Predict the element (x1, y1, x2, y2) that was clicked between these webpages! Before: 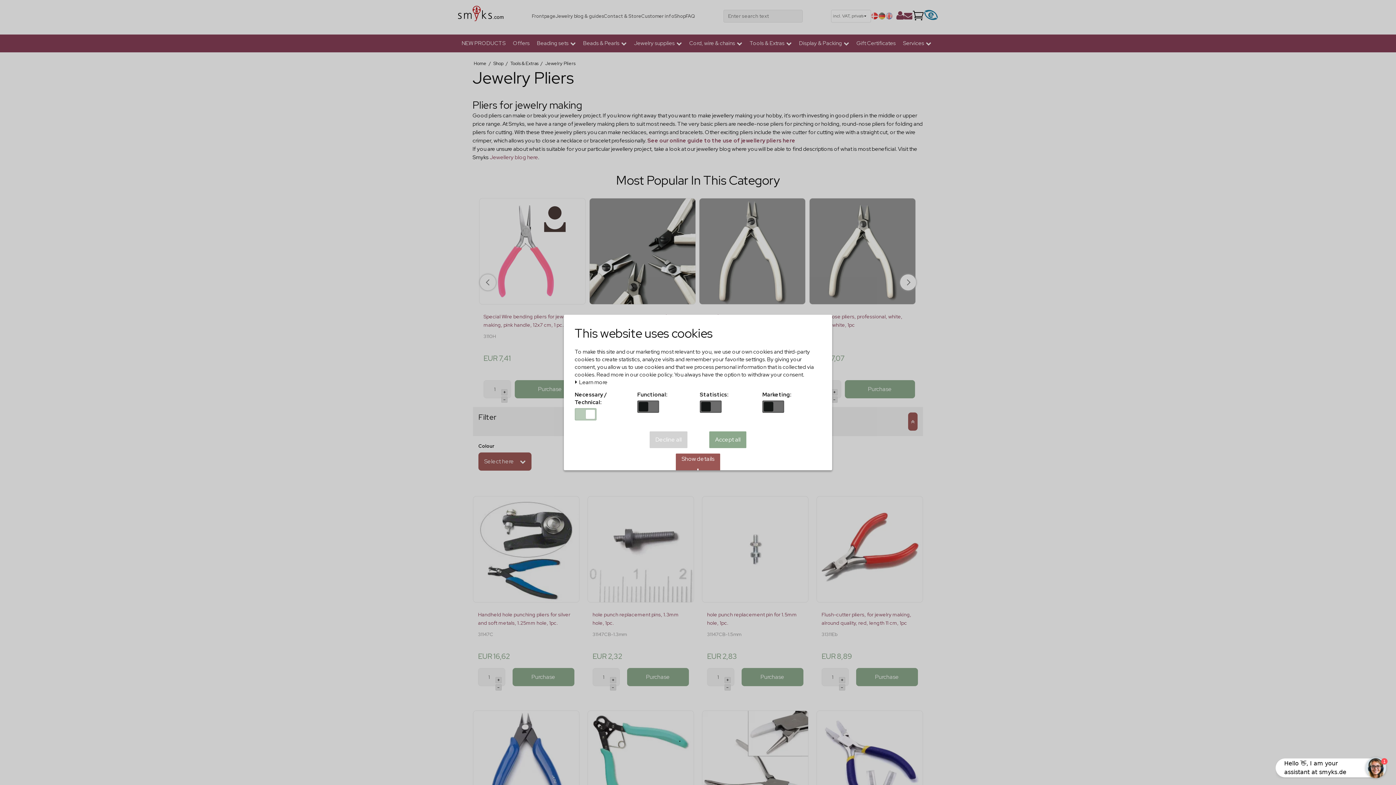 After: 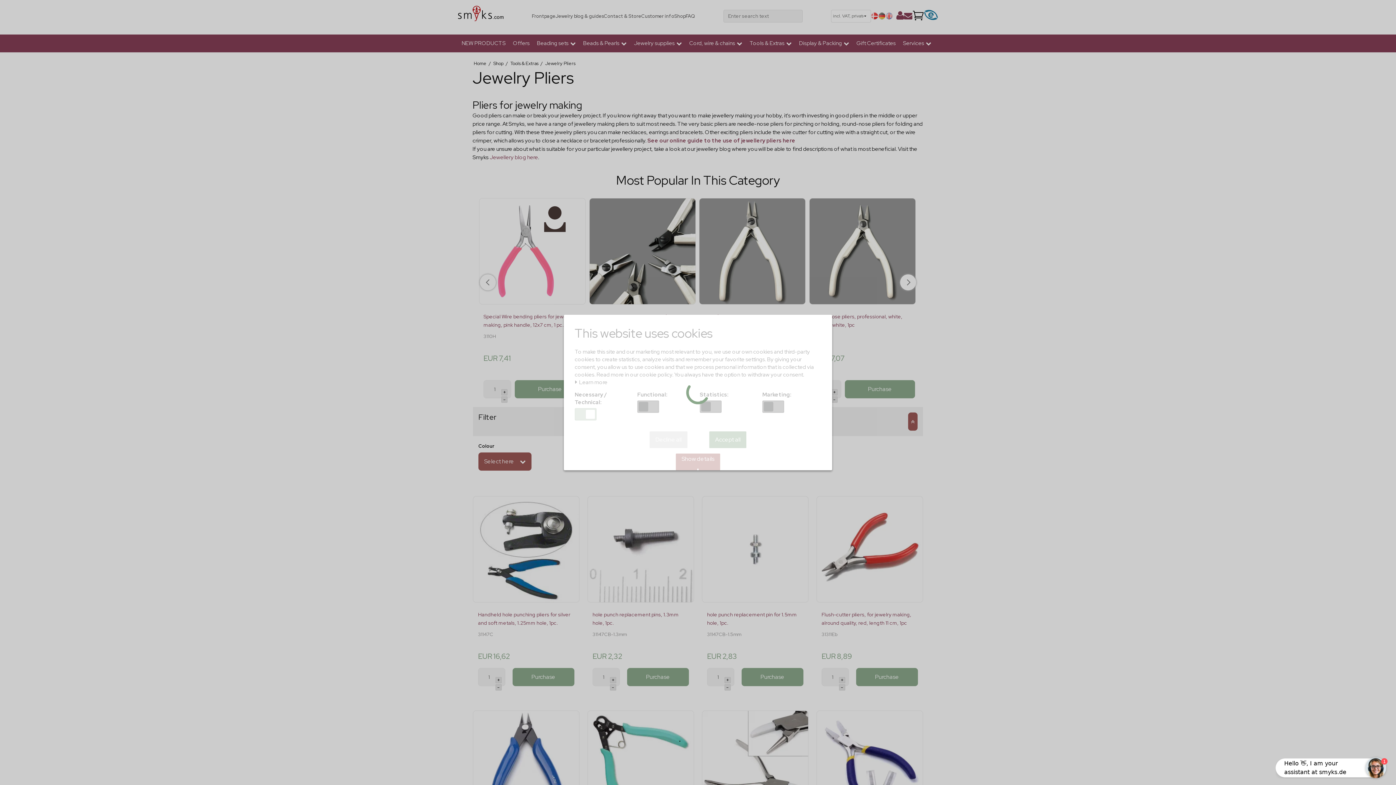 Action: label: Accept all bbox: (709, 431, 746, 448)